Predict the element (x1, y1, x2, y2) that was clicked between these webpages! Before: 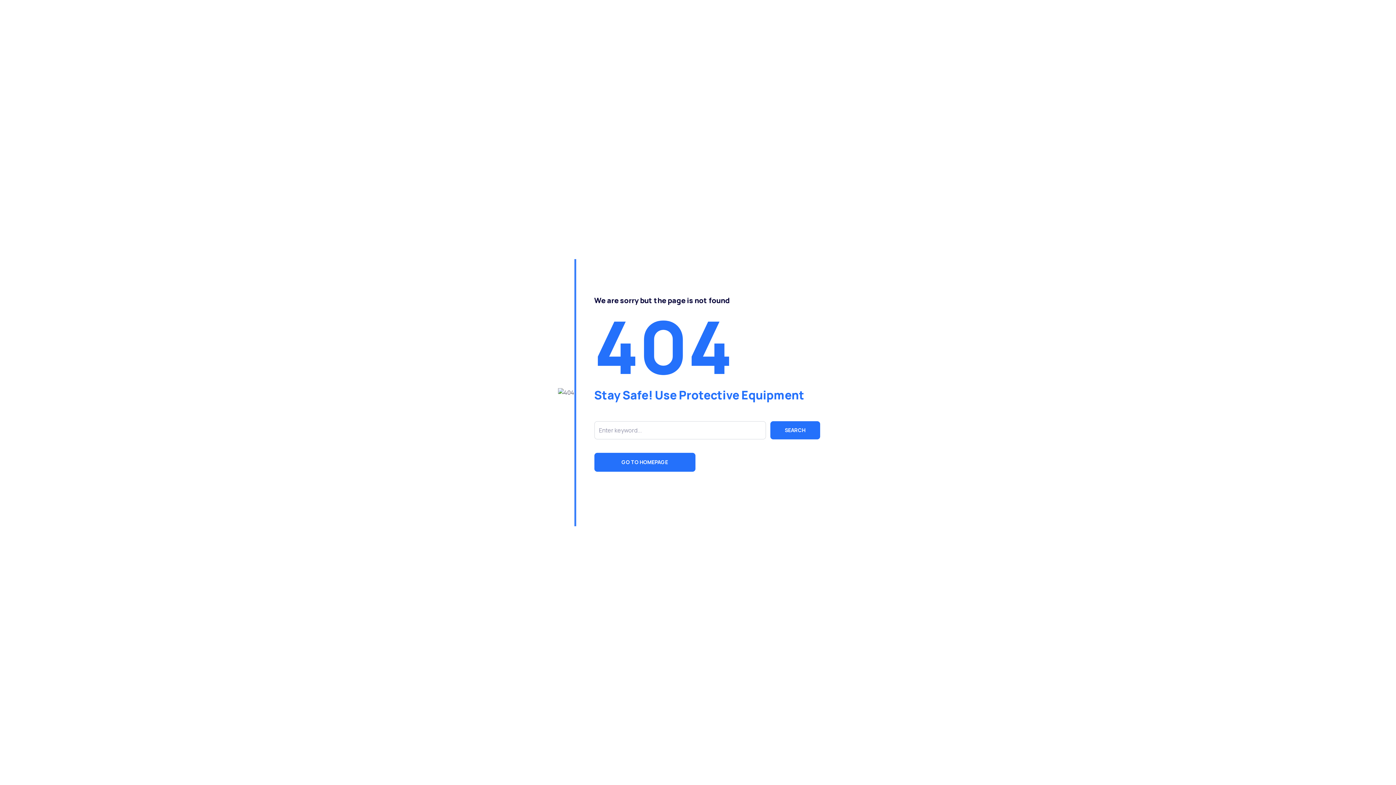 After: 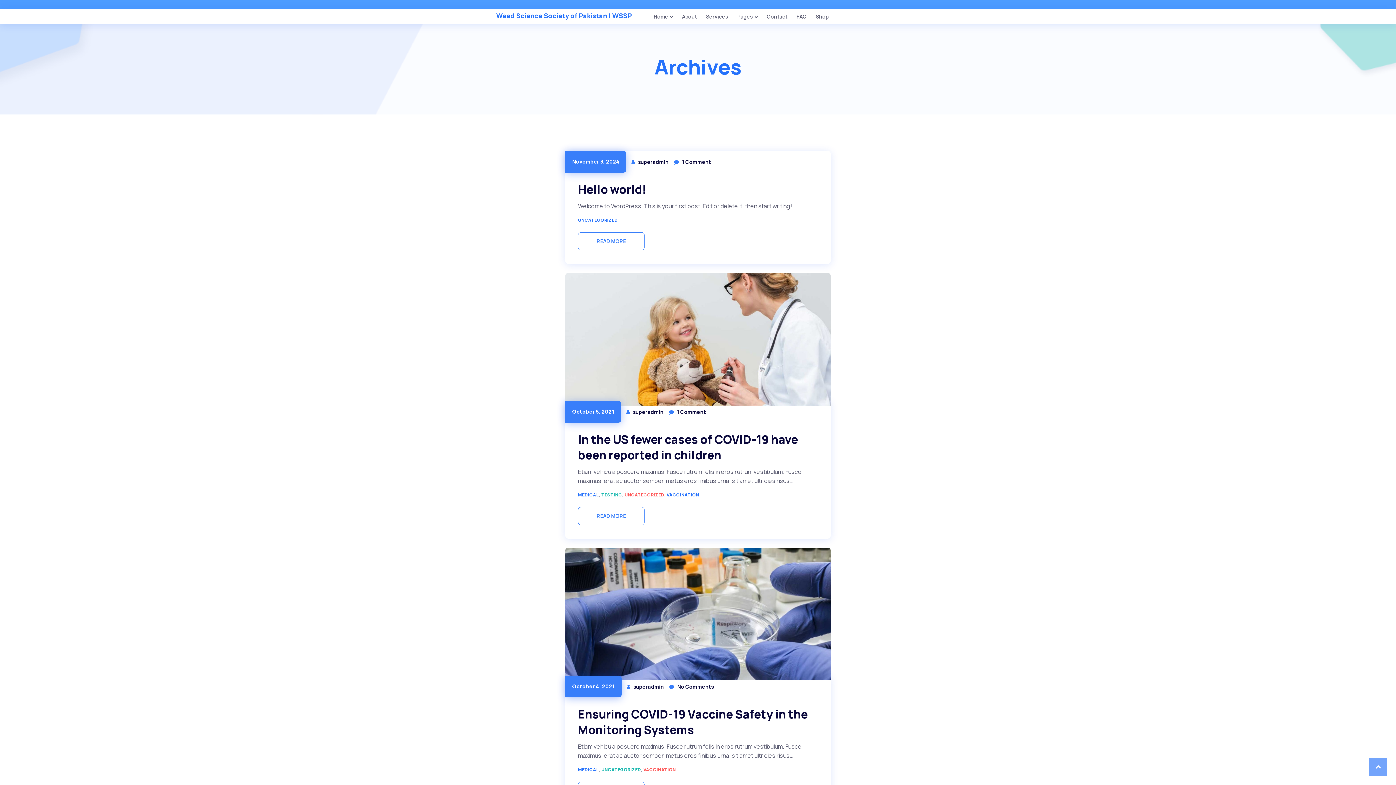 Action: label: GO TO HOMEPAGE bbox: (594, 452, 695, 471)